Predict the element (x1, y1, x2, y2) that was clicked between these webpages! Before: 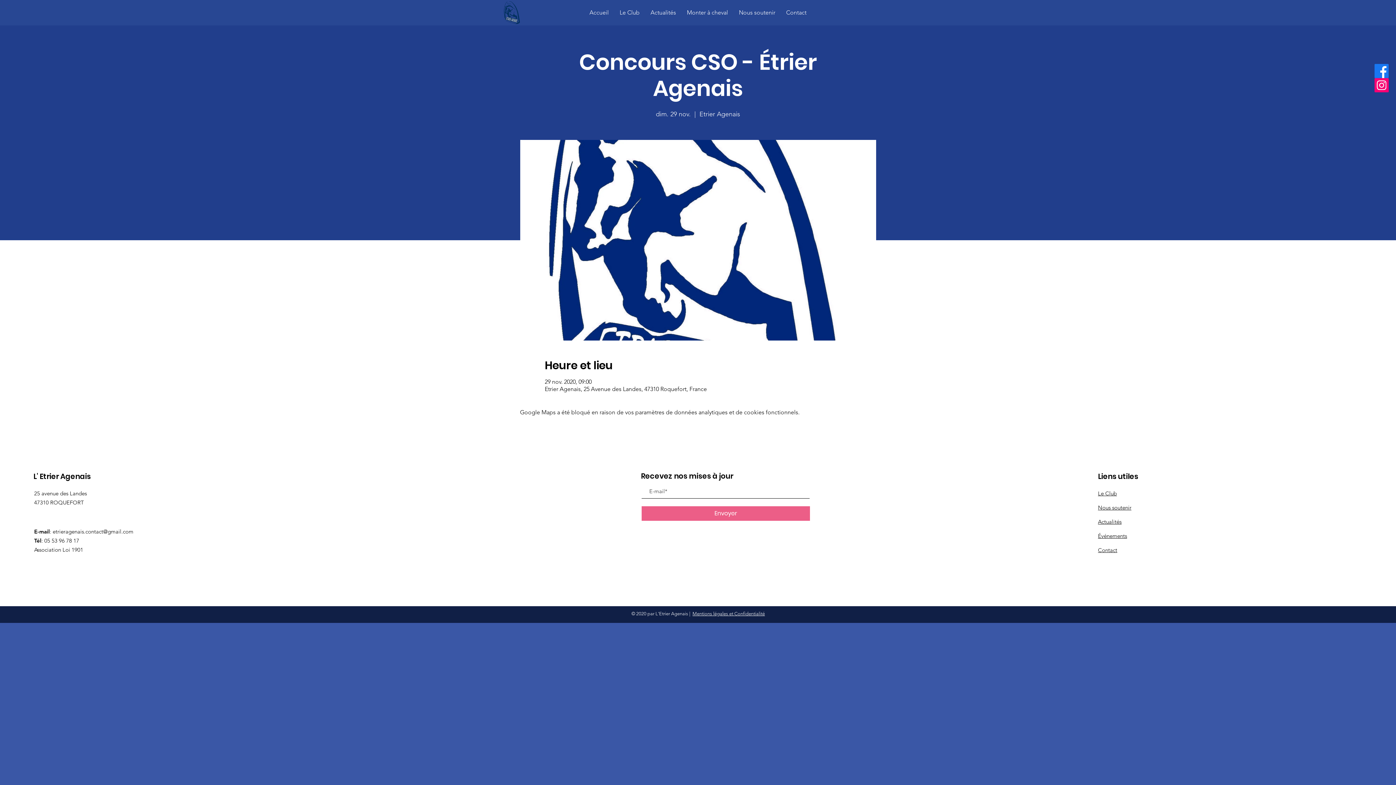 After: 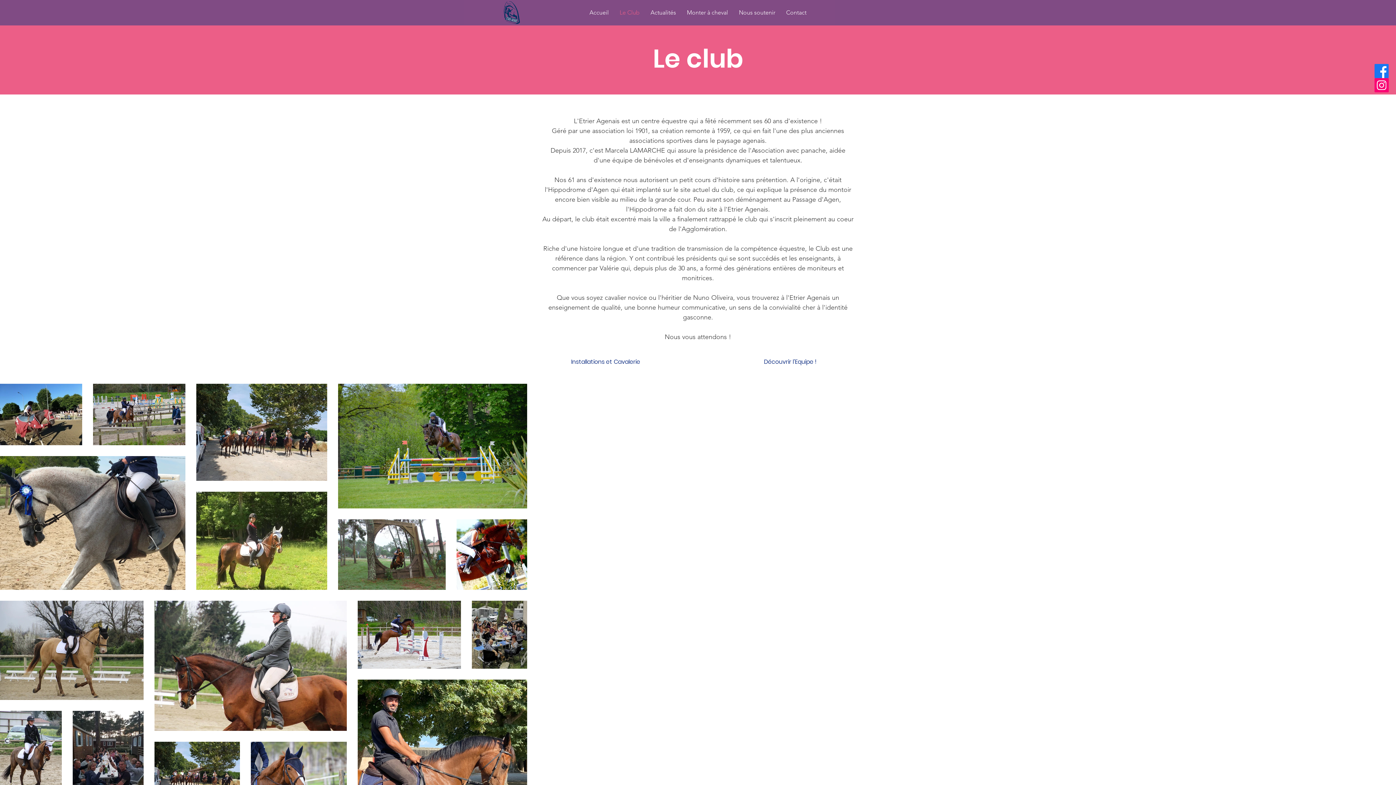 Action: bbox: (1098, 490, 1117, 497) label: Le Club